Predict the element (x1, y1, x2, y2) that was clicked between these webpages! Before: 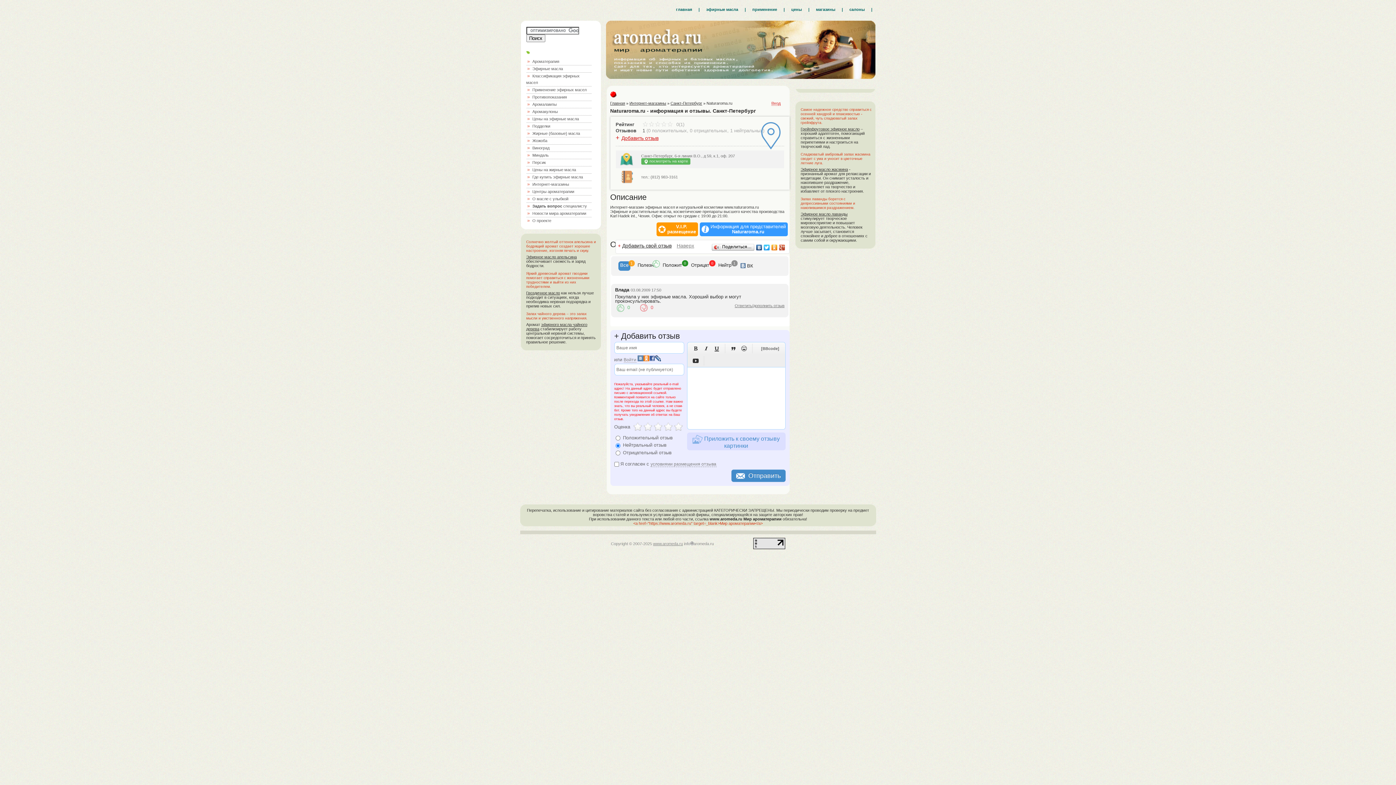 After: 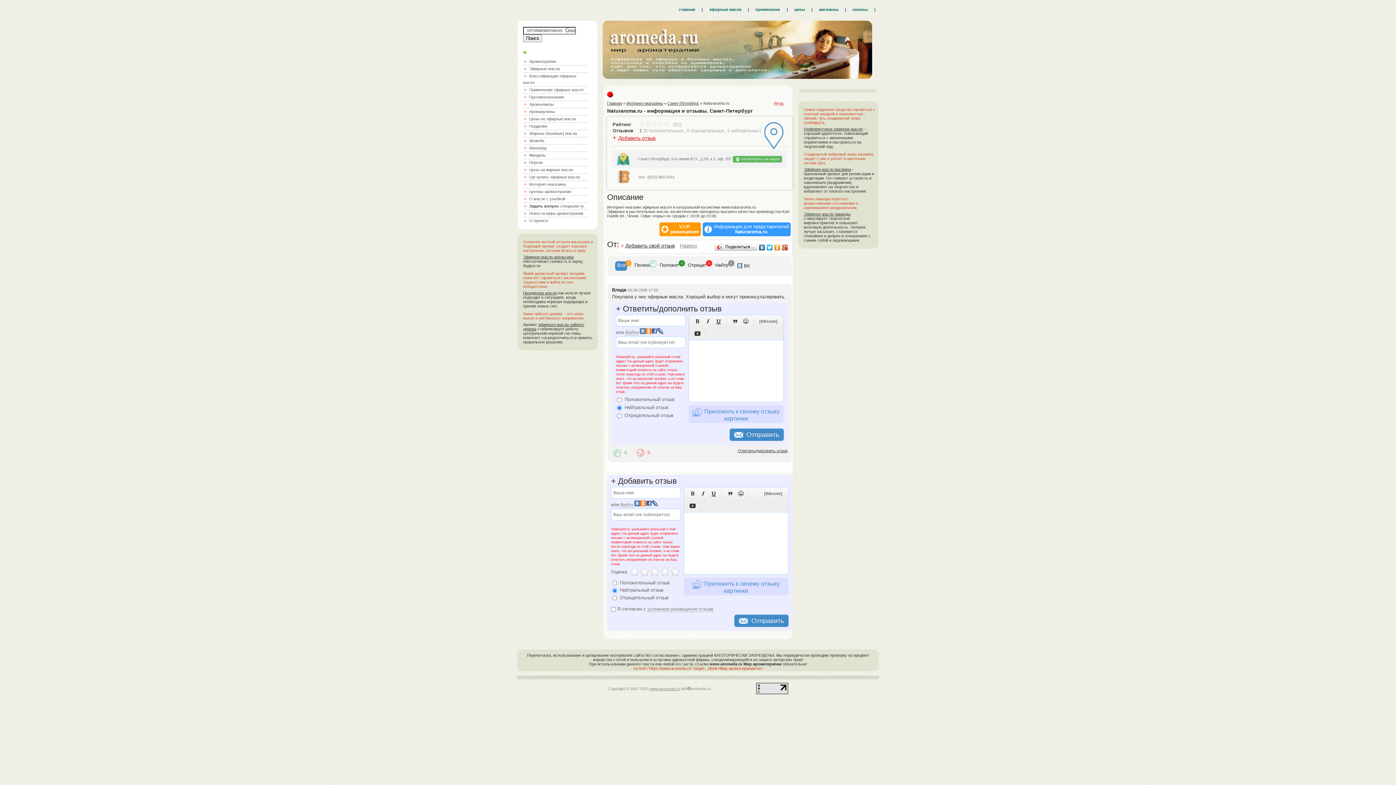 Action: bbox: (734, 303, 784, 308) label: Ответить/дополнить отзыв